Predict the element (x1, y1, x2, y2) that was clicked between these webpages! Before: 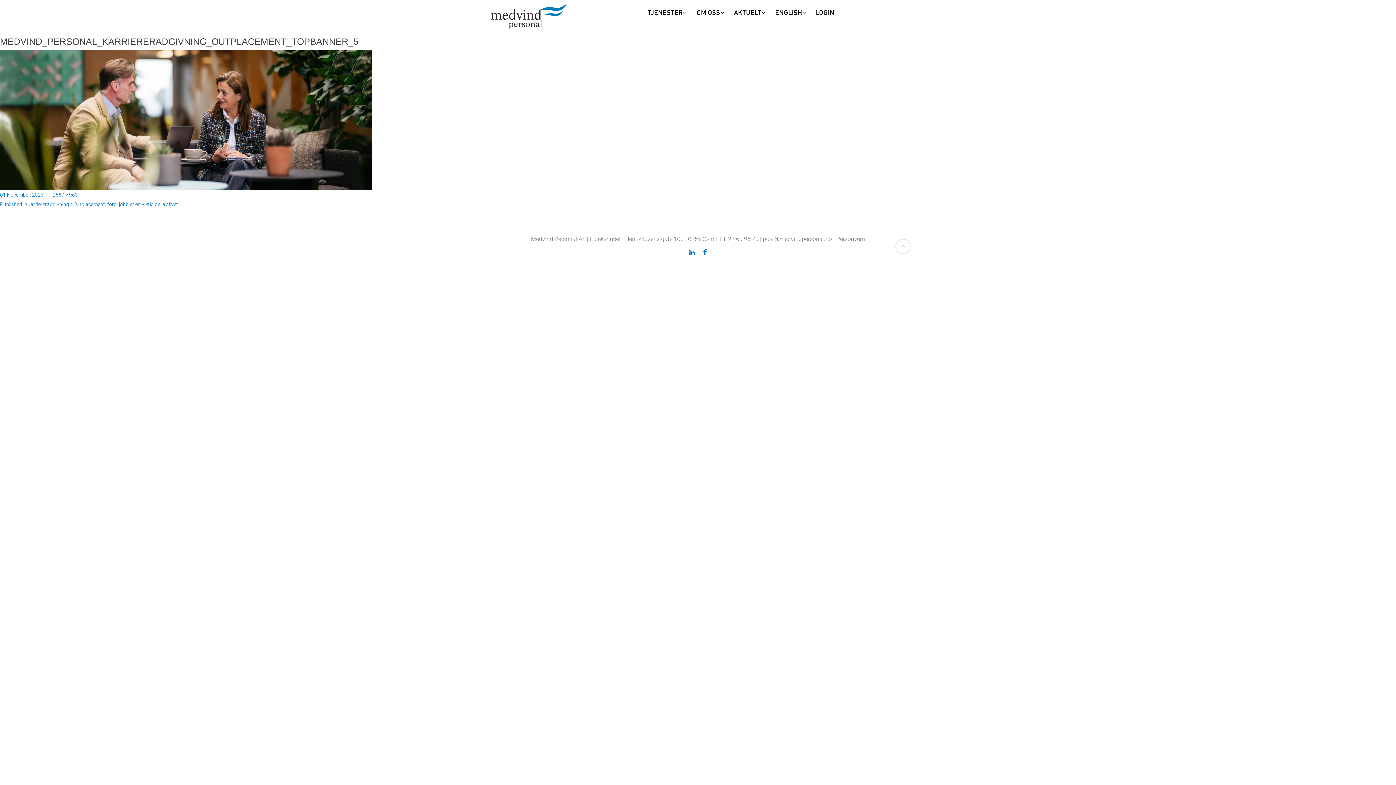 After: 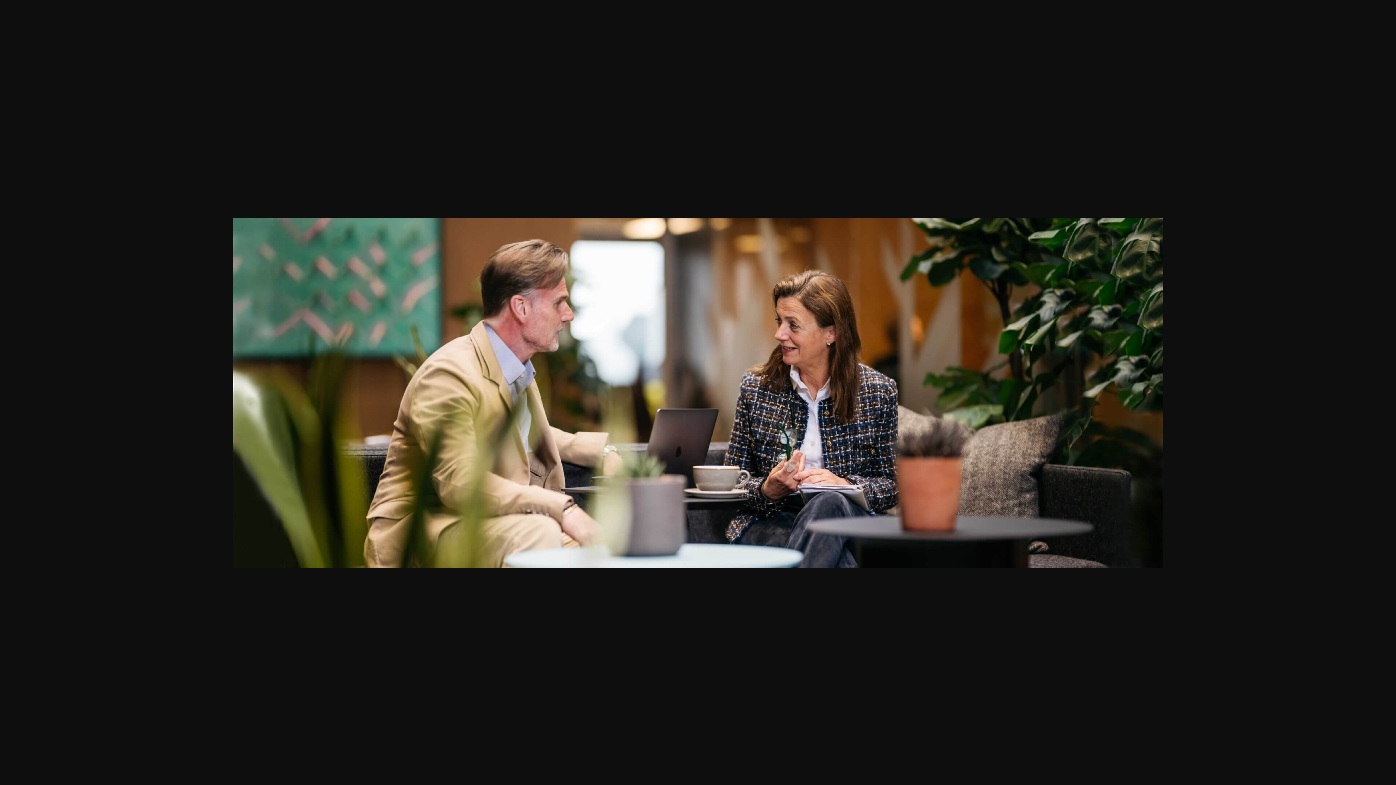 Action: label: 2560 × 963 bbox: (52, 191, 77, 197)